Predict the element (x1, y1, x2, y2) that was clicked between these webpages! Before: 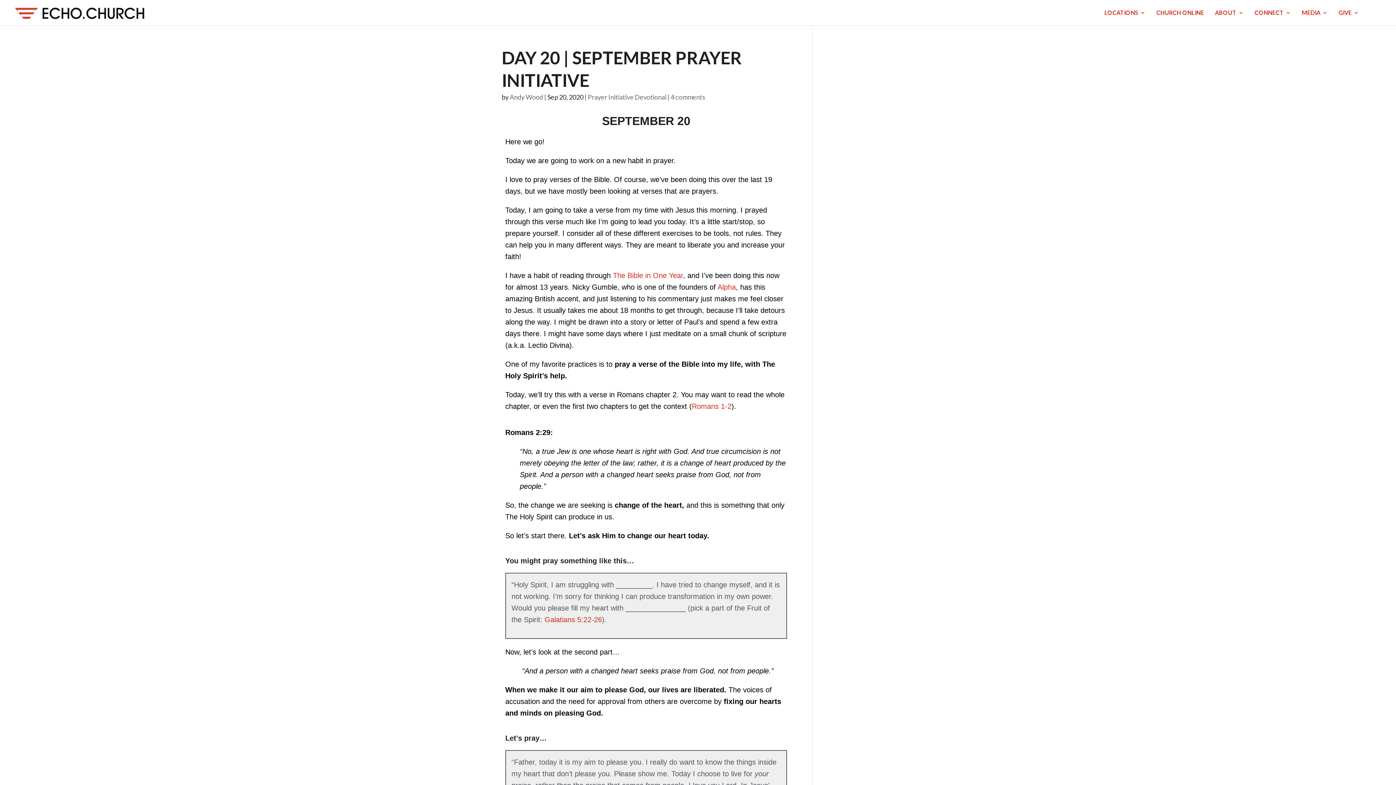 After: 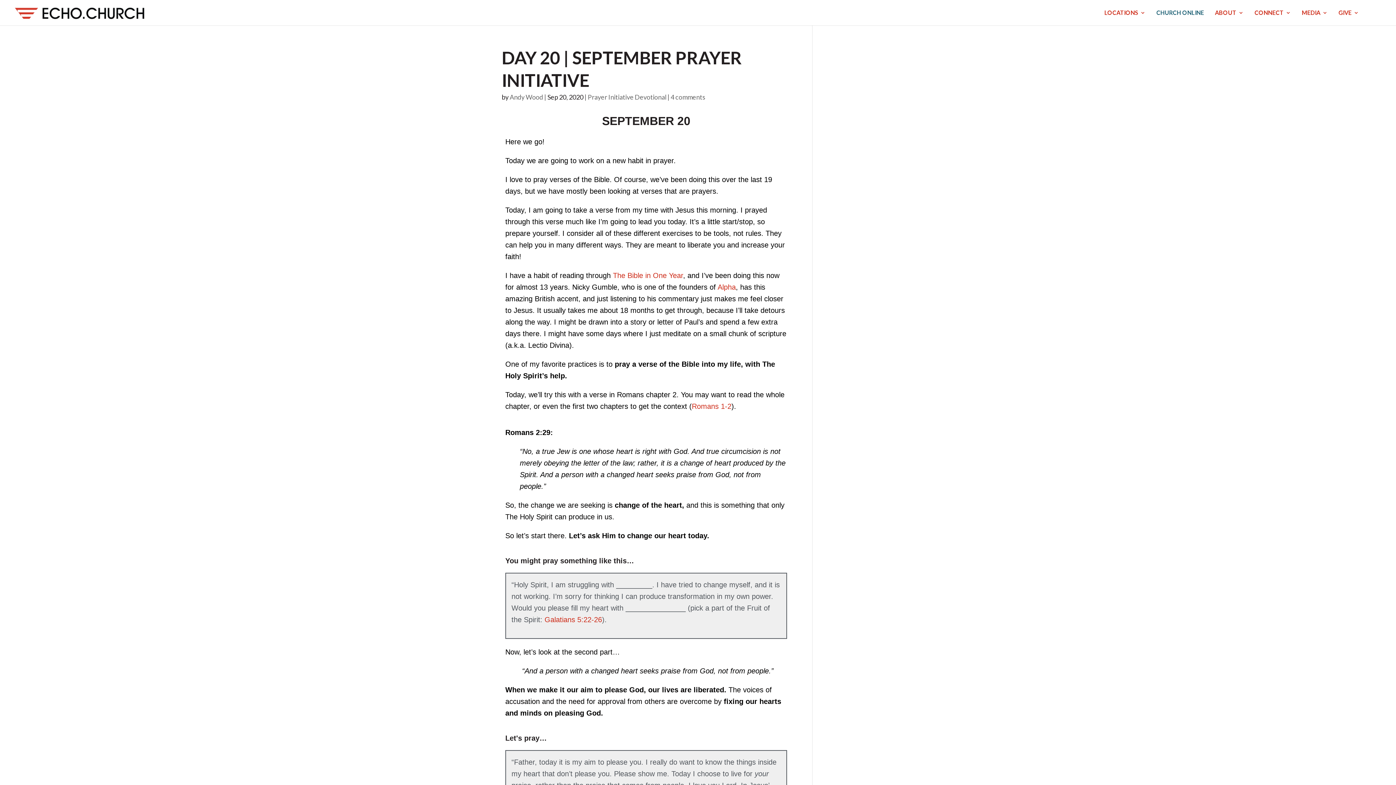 Action: bbox: (1156, 10, 1204, 25) label: CHURCH ONLINE